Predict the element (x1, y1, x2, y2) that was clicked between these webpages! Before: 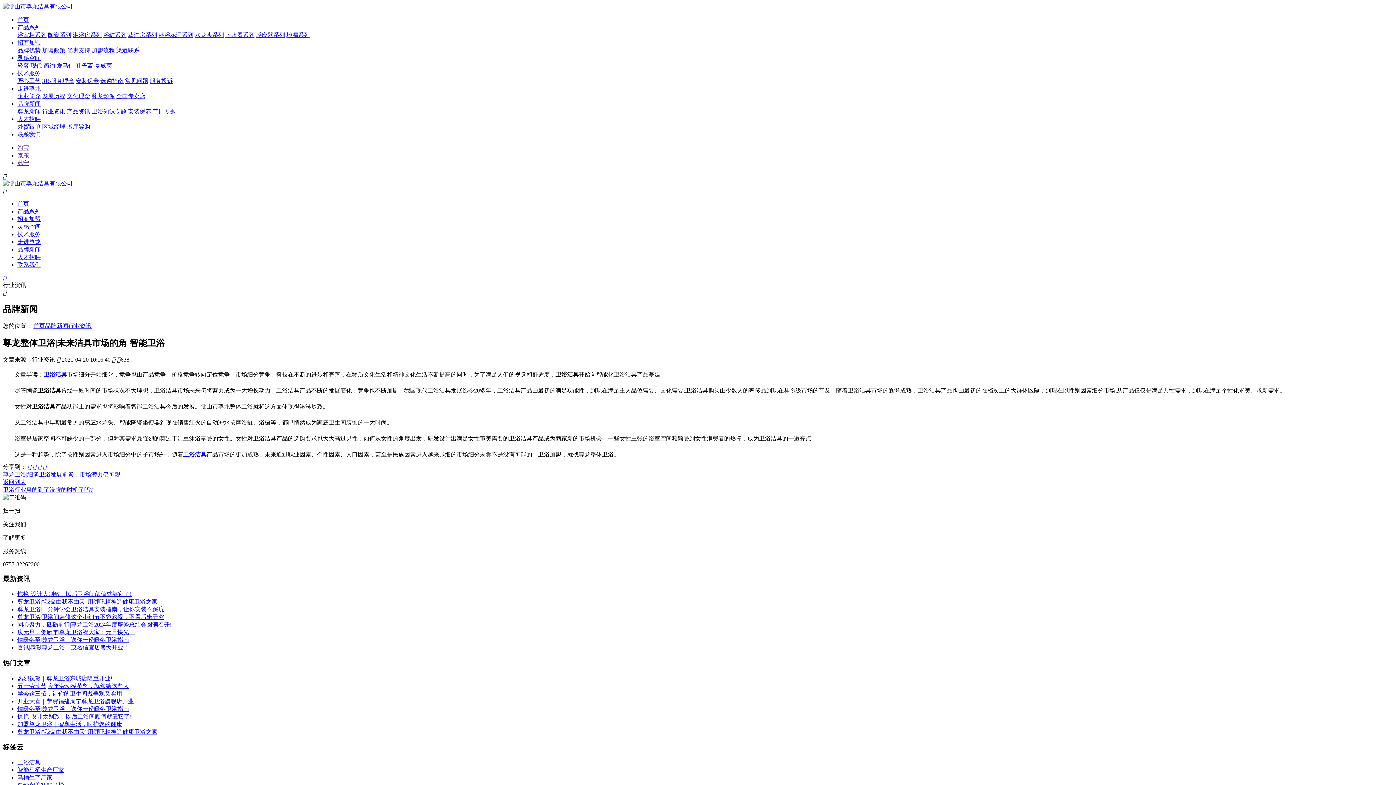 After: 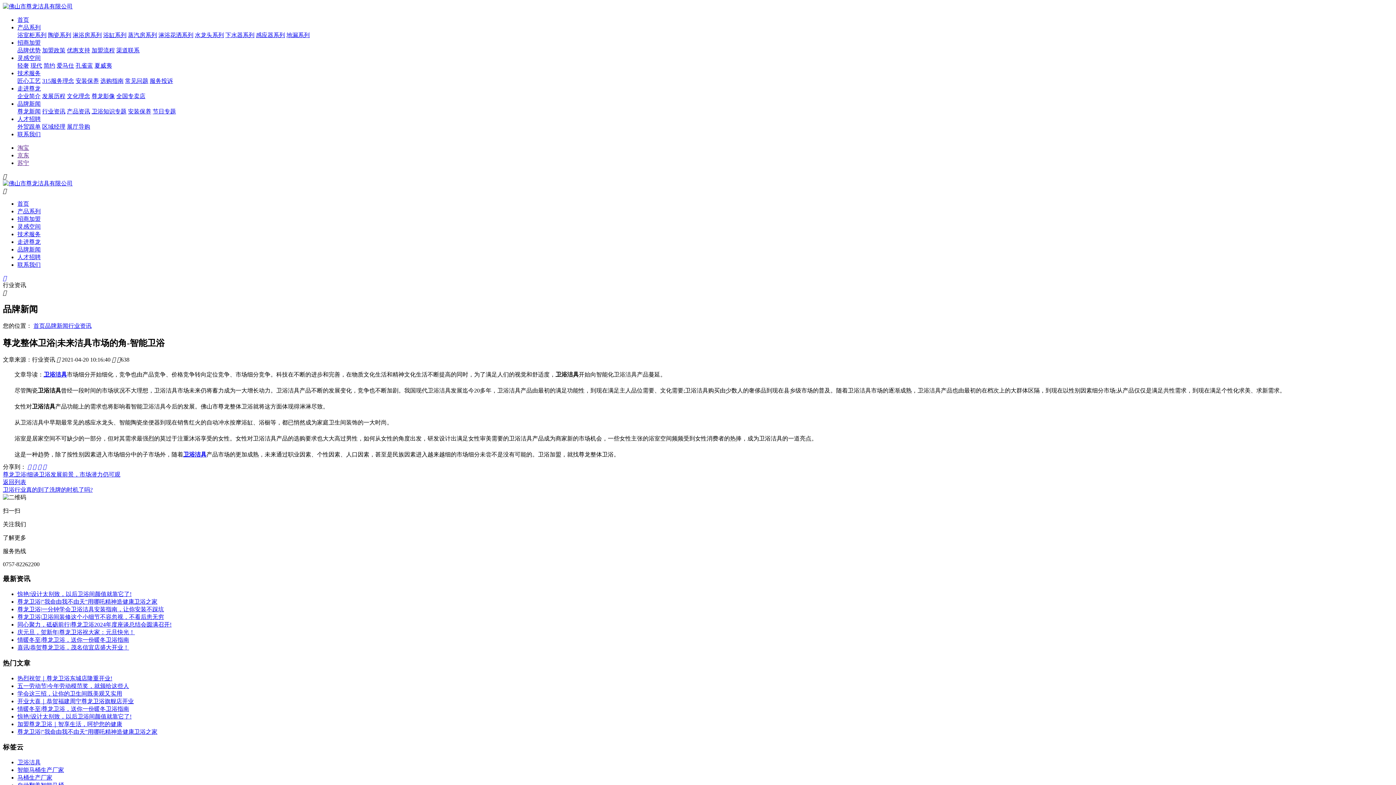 Action: label: 地漏系列 bbox: (286, 32, 309, 38)